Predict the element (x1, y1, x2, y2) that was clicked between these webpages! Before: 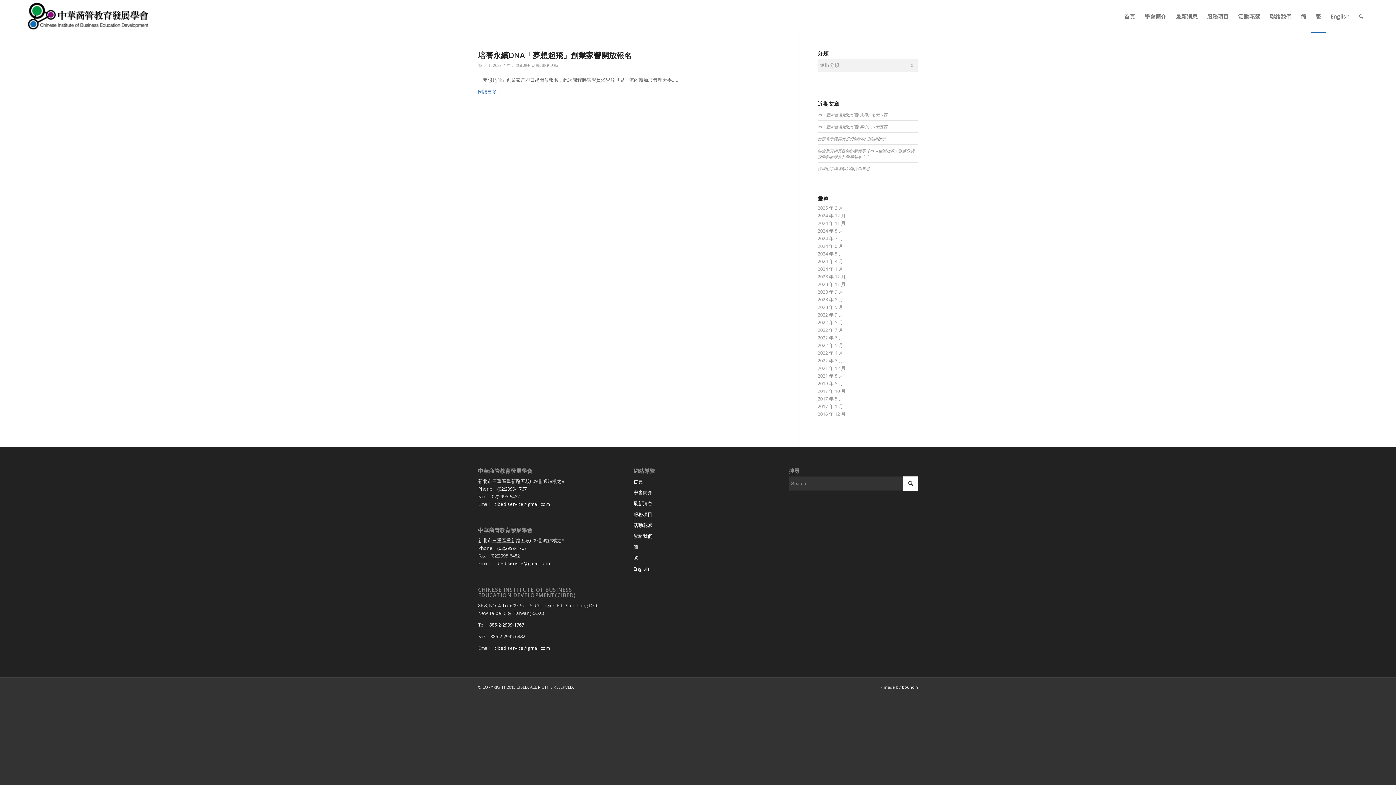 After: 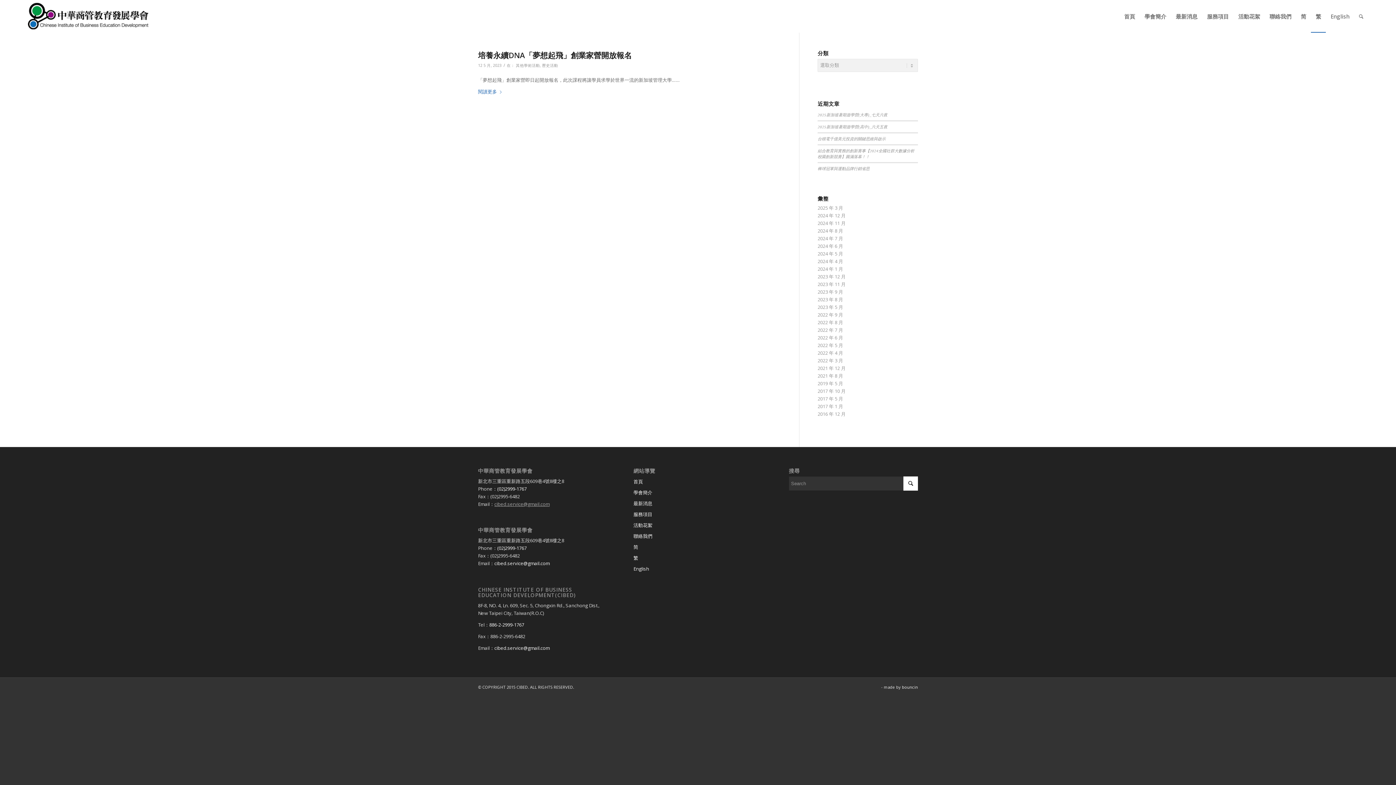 Action: bbox: (494, 501, 549, 507) label: cibed.service@gmail.com